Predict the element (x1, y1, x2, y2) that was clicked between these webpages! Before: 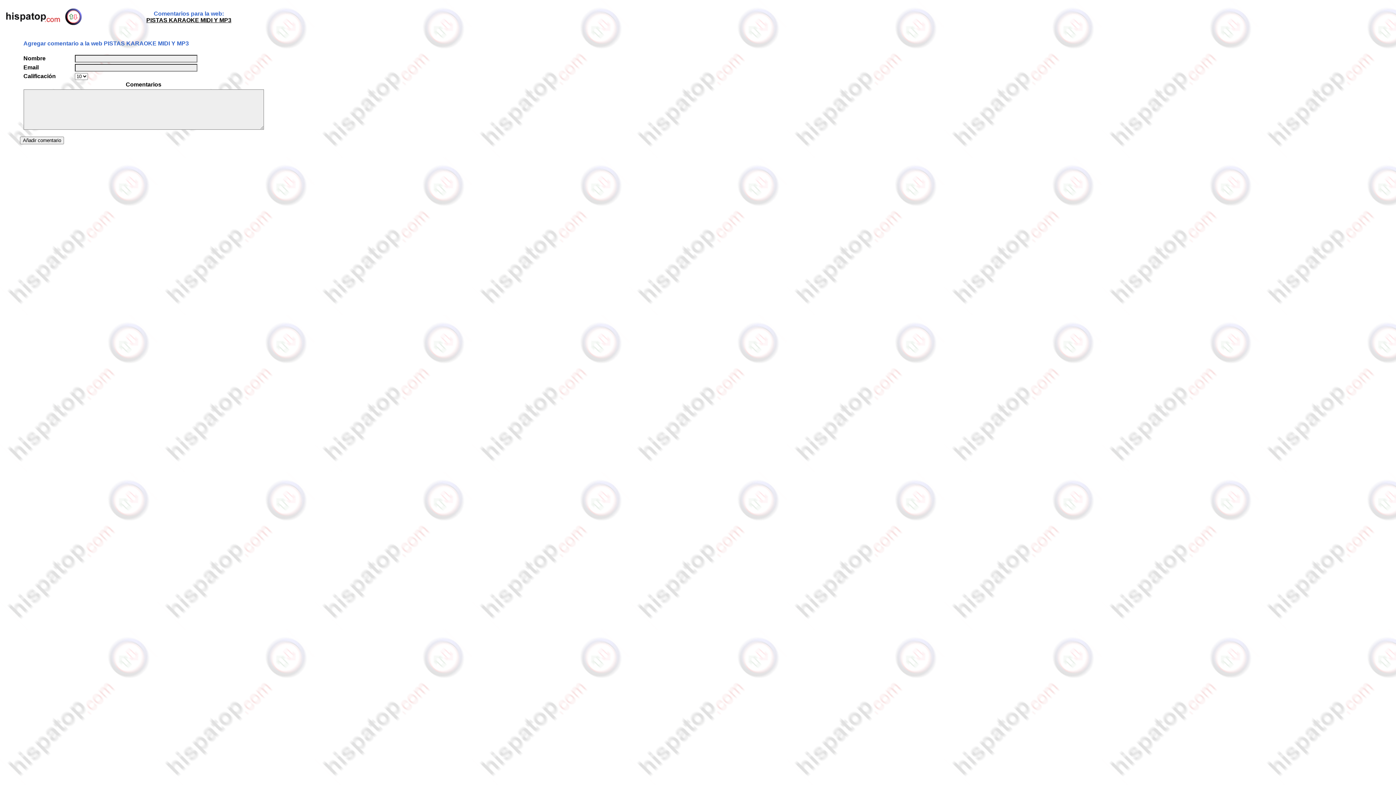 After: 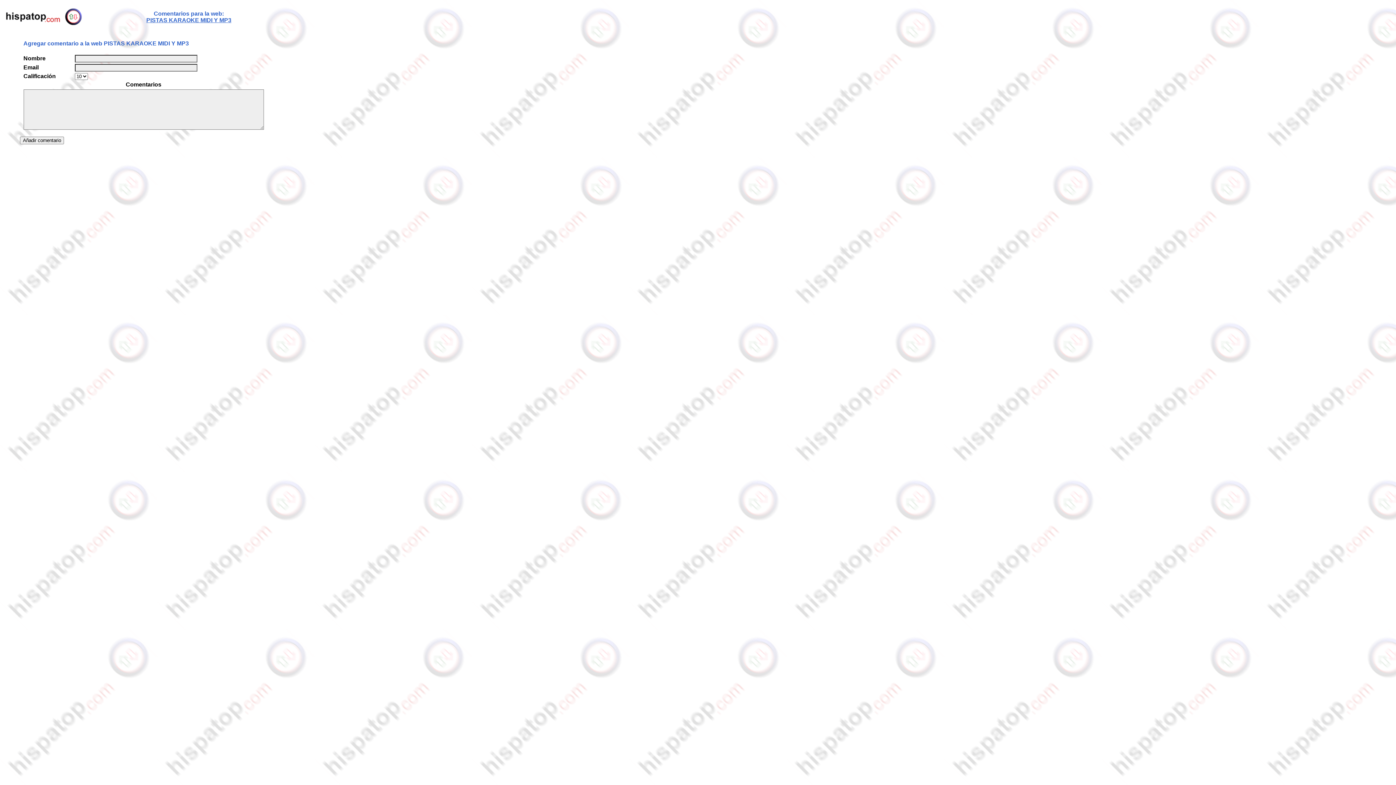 Action: bbox: (146, 16, 231, 23) label: PISTAS KARAOKE MIDI Y MP3